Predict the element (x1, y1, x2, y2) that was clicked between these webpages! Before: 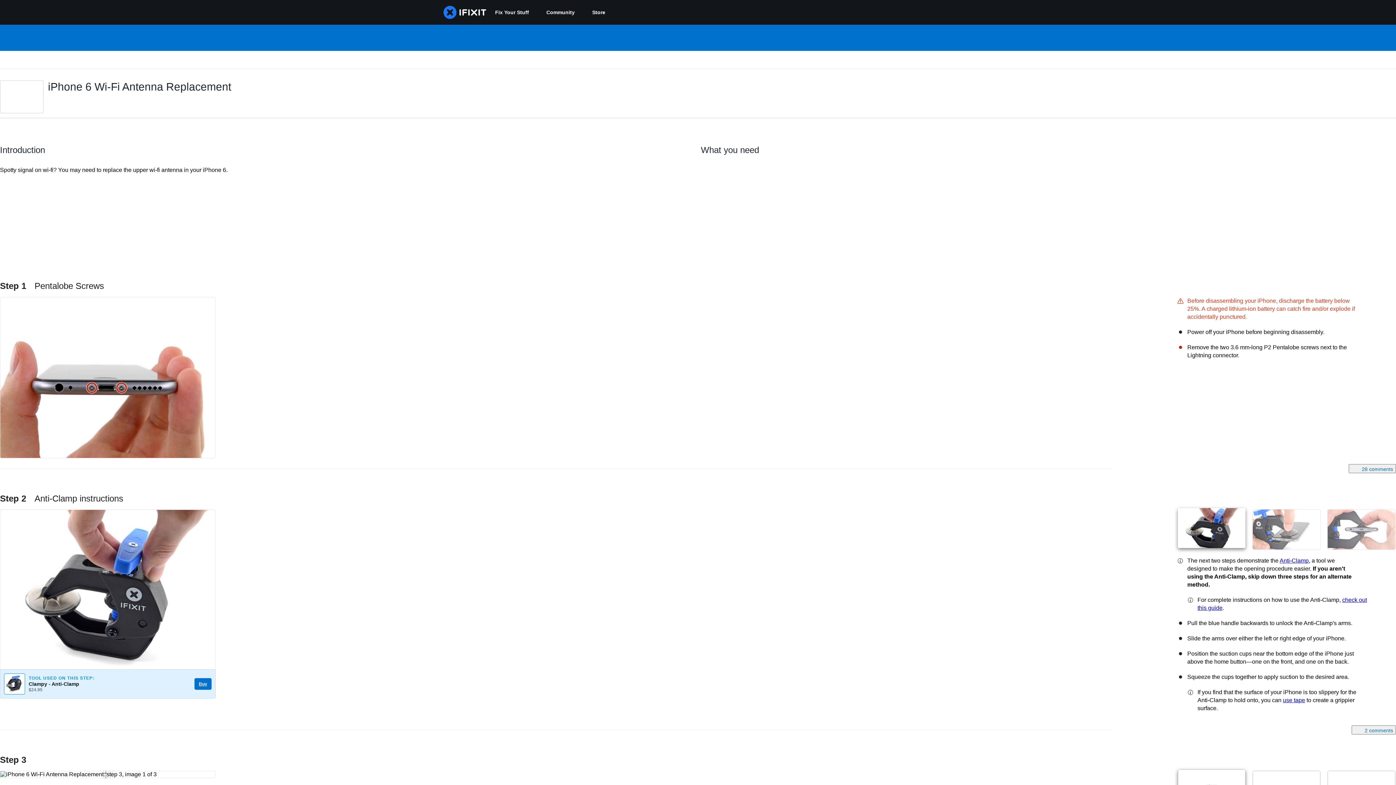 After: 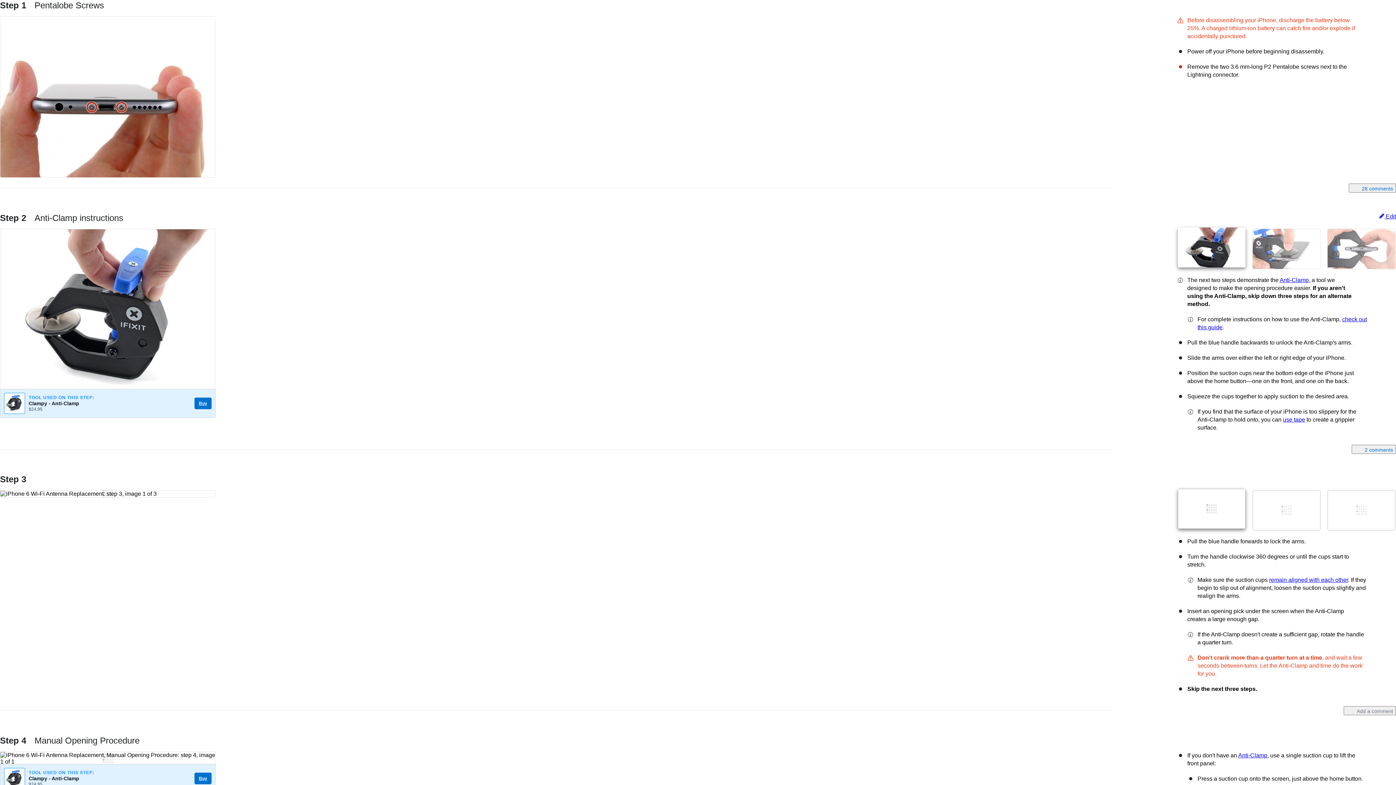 Action: label: Step 1 Pentalobe Screws bbox: (0, 280, 104, 290)